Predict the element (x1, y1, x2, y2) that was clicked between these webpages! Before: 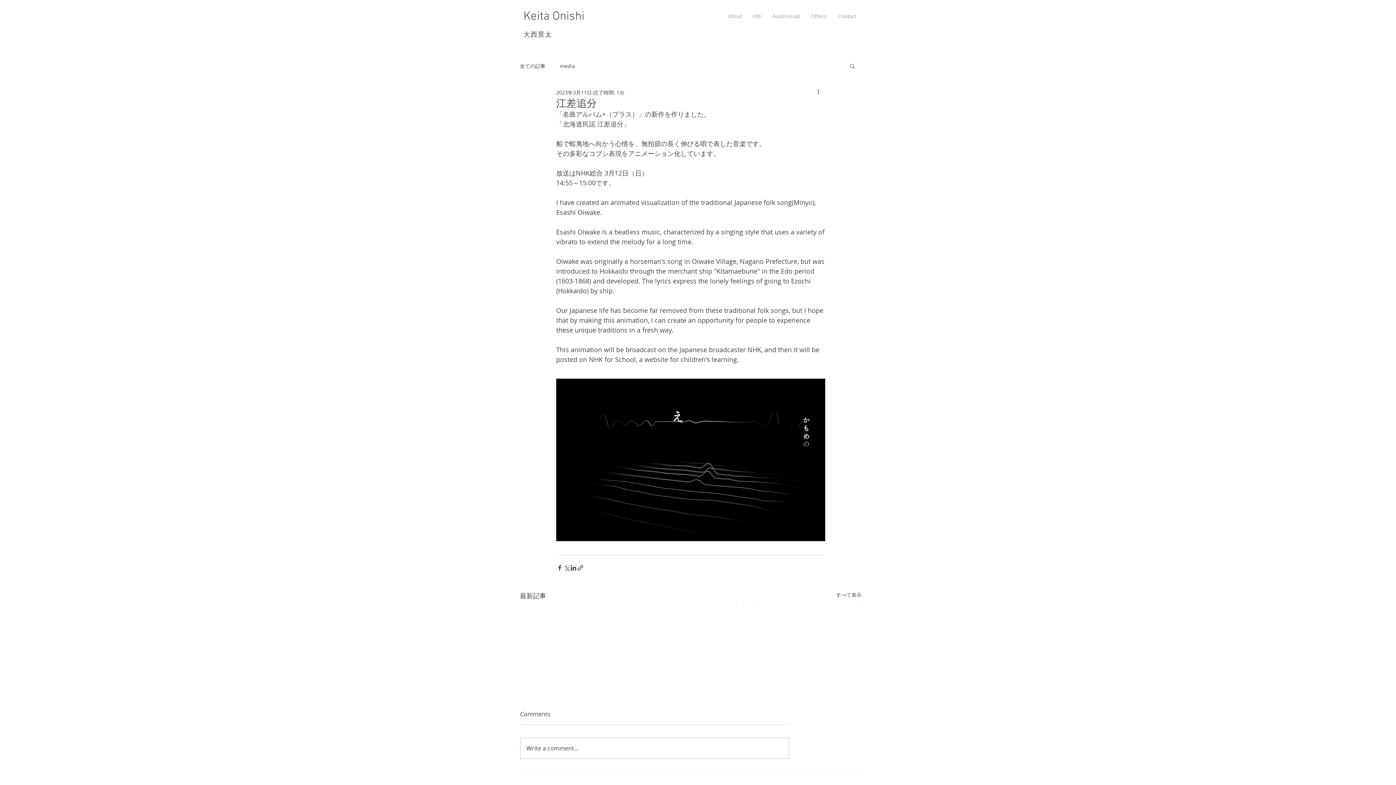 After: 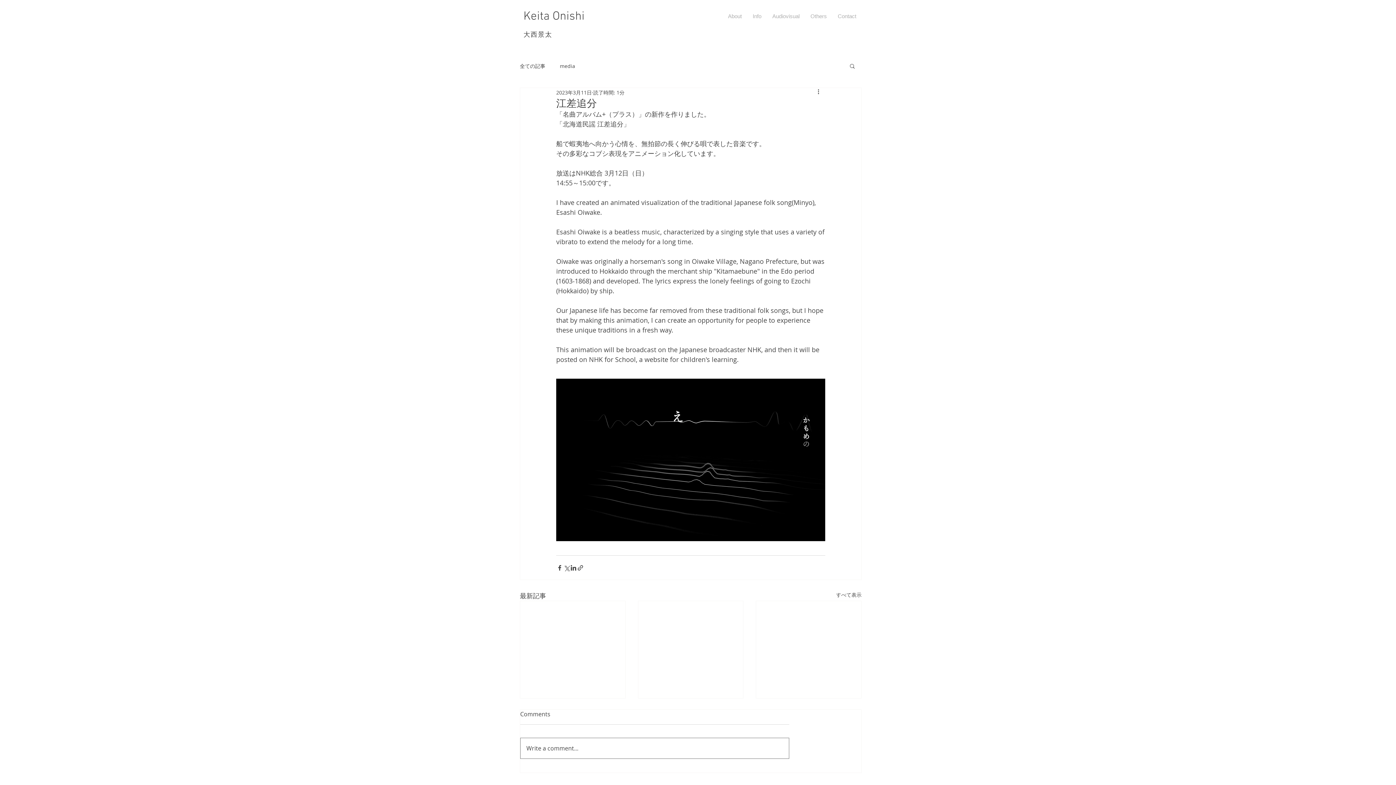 Action: label: Write a comment... bbox: (520, 738, 789, 758)